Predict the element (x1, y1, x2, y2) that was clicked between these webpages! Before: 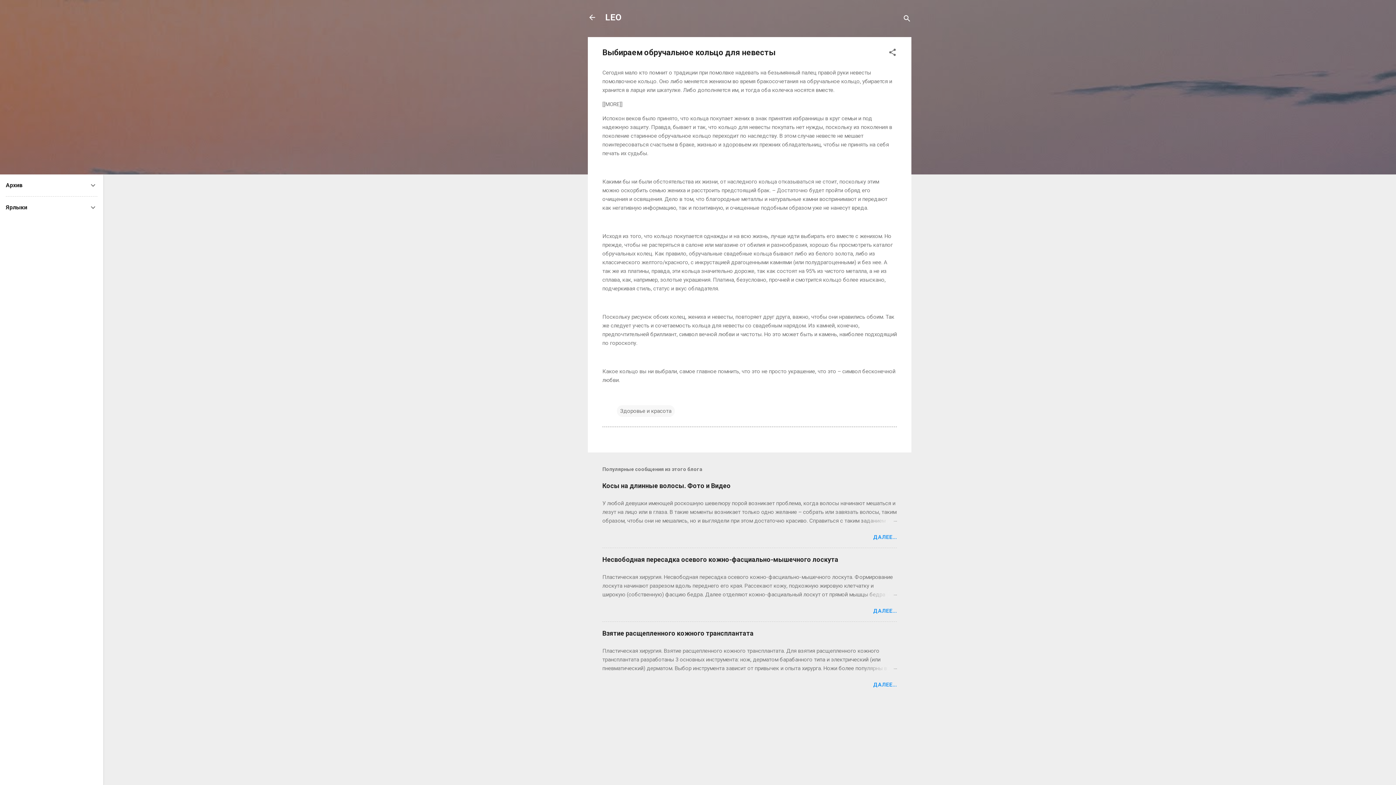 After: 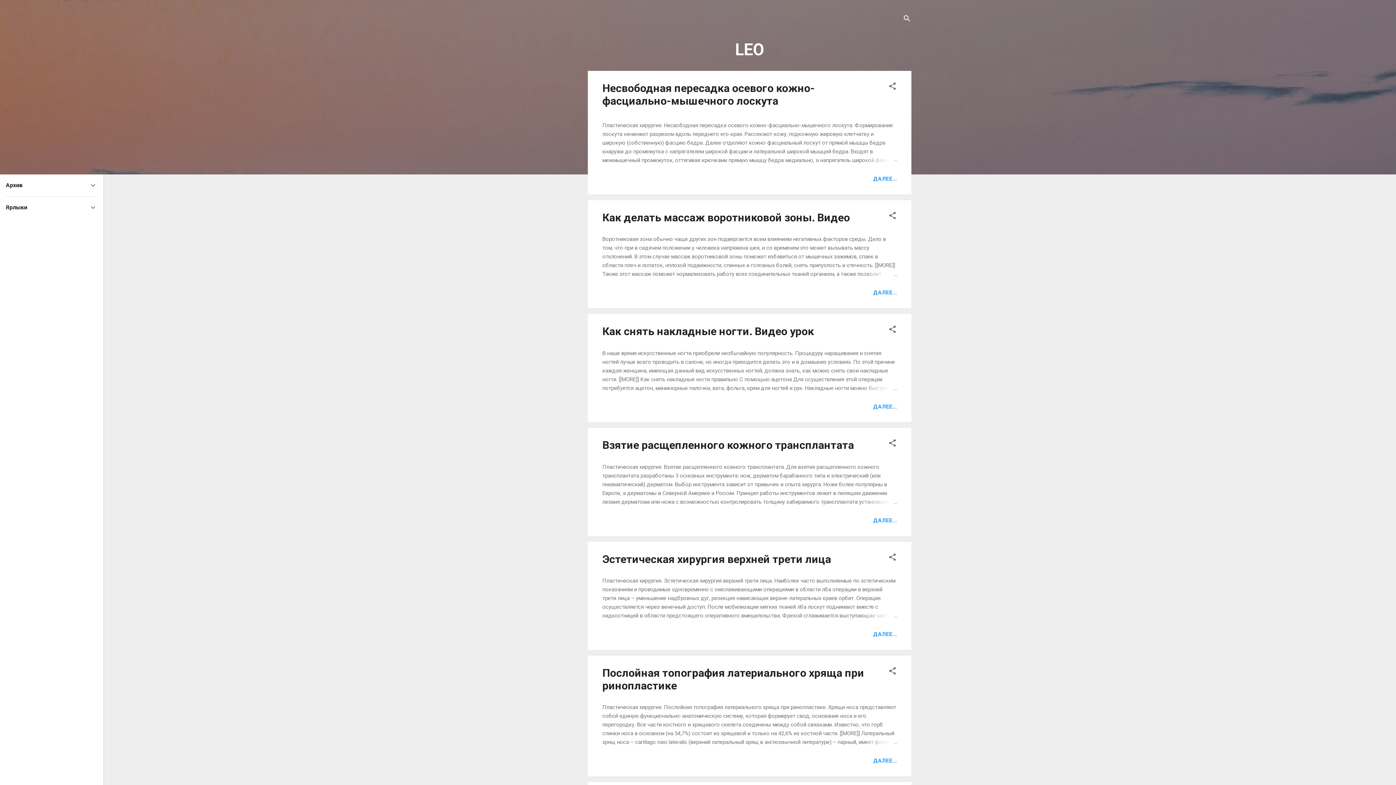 Action: bbox: (588, 13, 596, 23)